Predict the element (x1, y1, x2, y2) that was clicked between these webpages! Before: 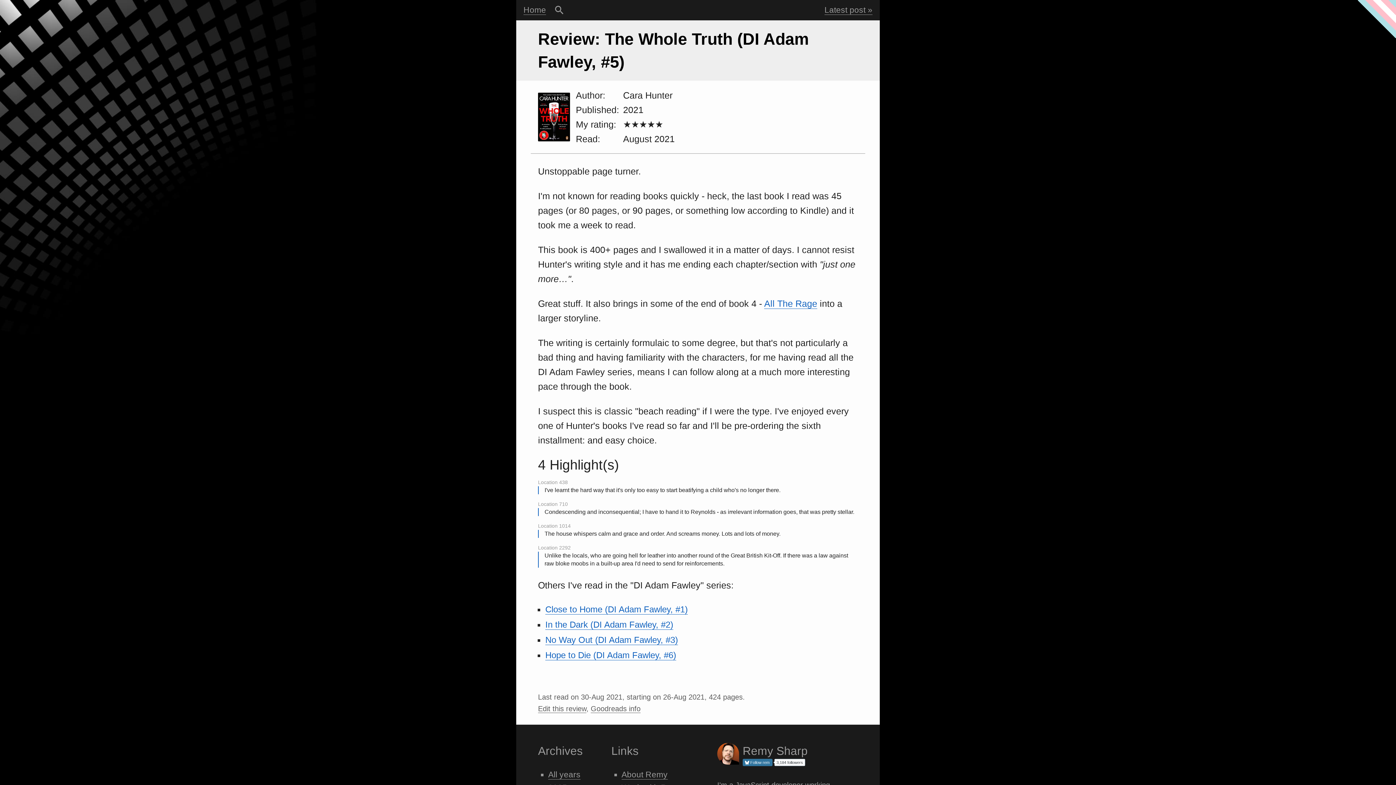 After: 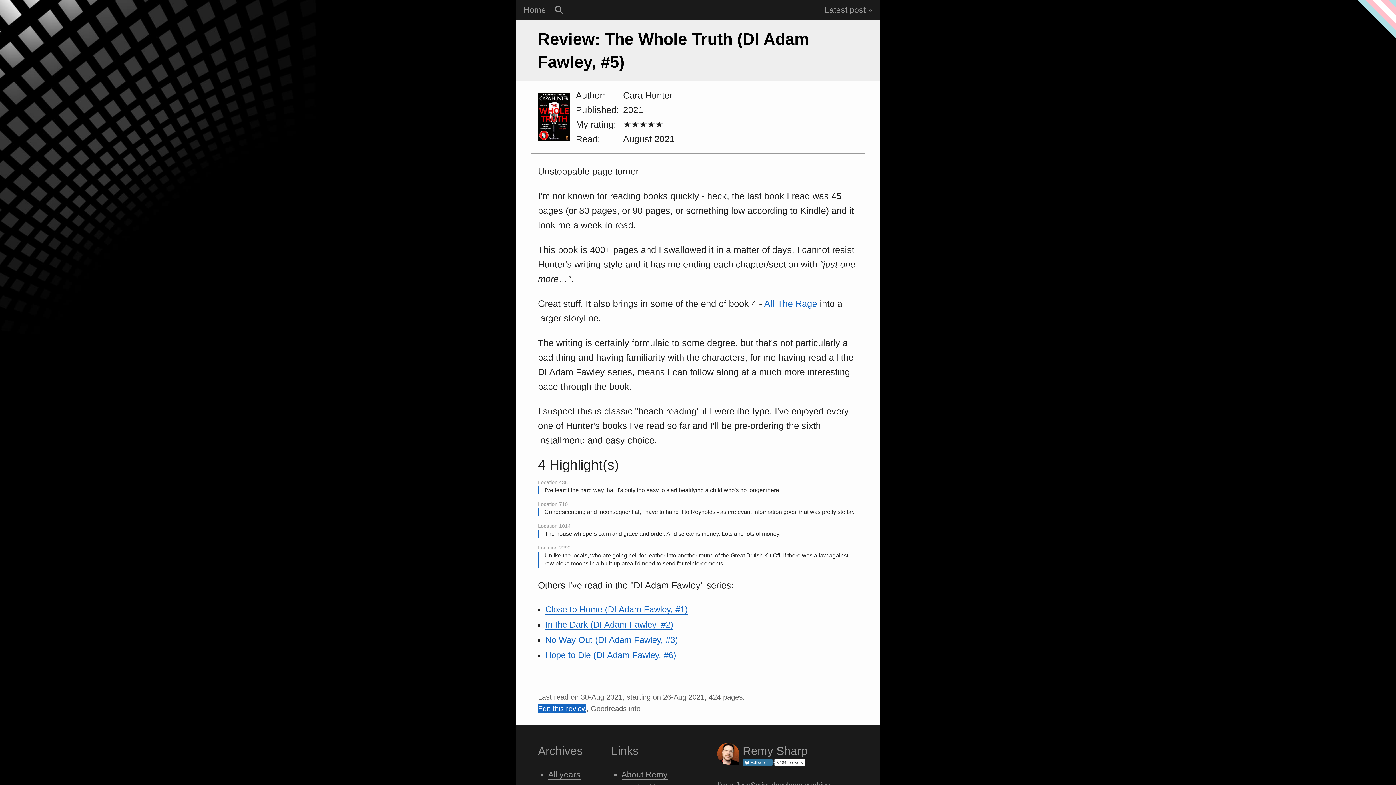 Action: bbox: (538, 705, 586, 713) label: Edit this review